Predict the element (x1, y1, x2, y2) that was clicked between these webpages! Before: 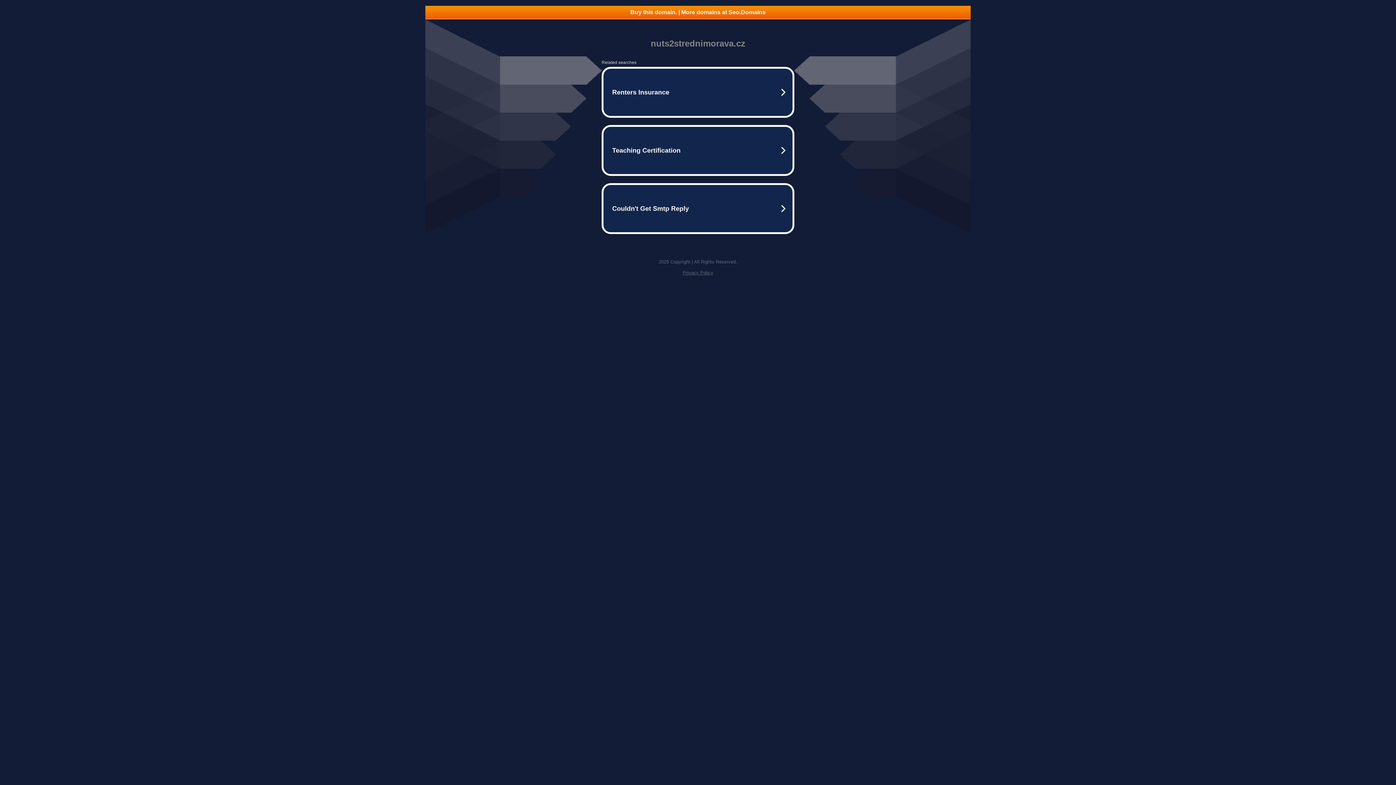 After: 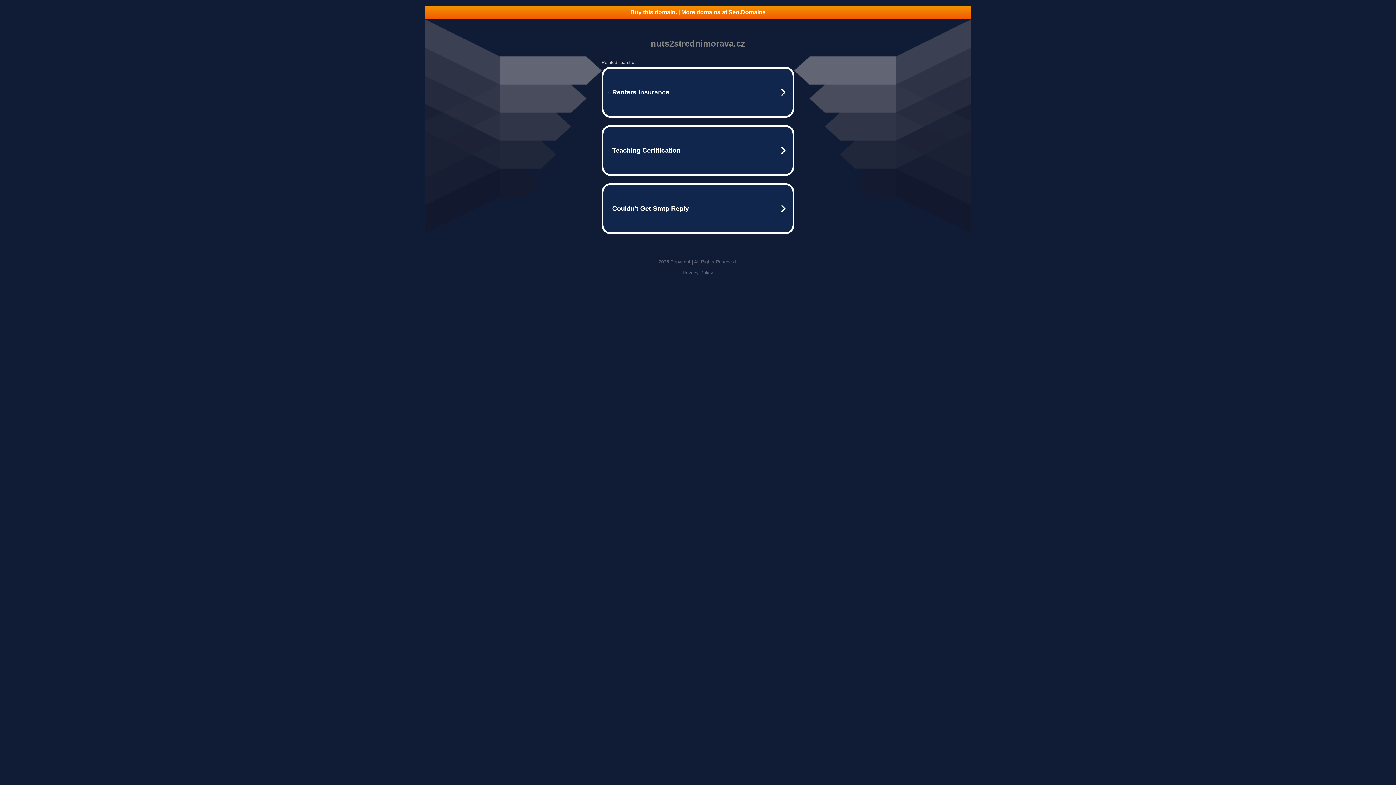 Action: label: Privacy Policy bbox: (682, 270, 713, 275)